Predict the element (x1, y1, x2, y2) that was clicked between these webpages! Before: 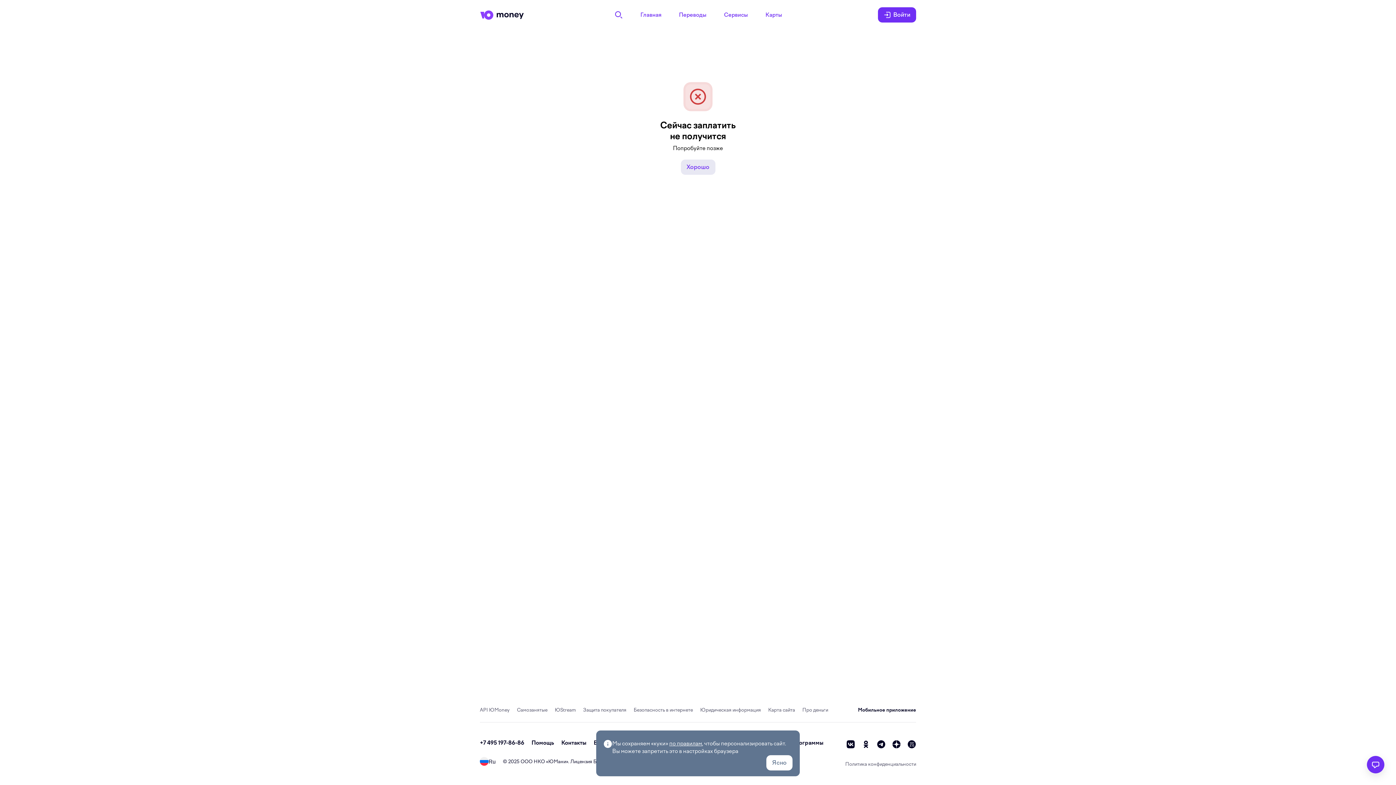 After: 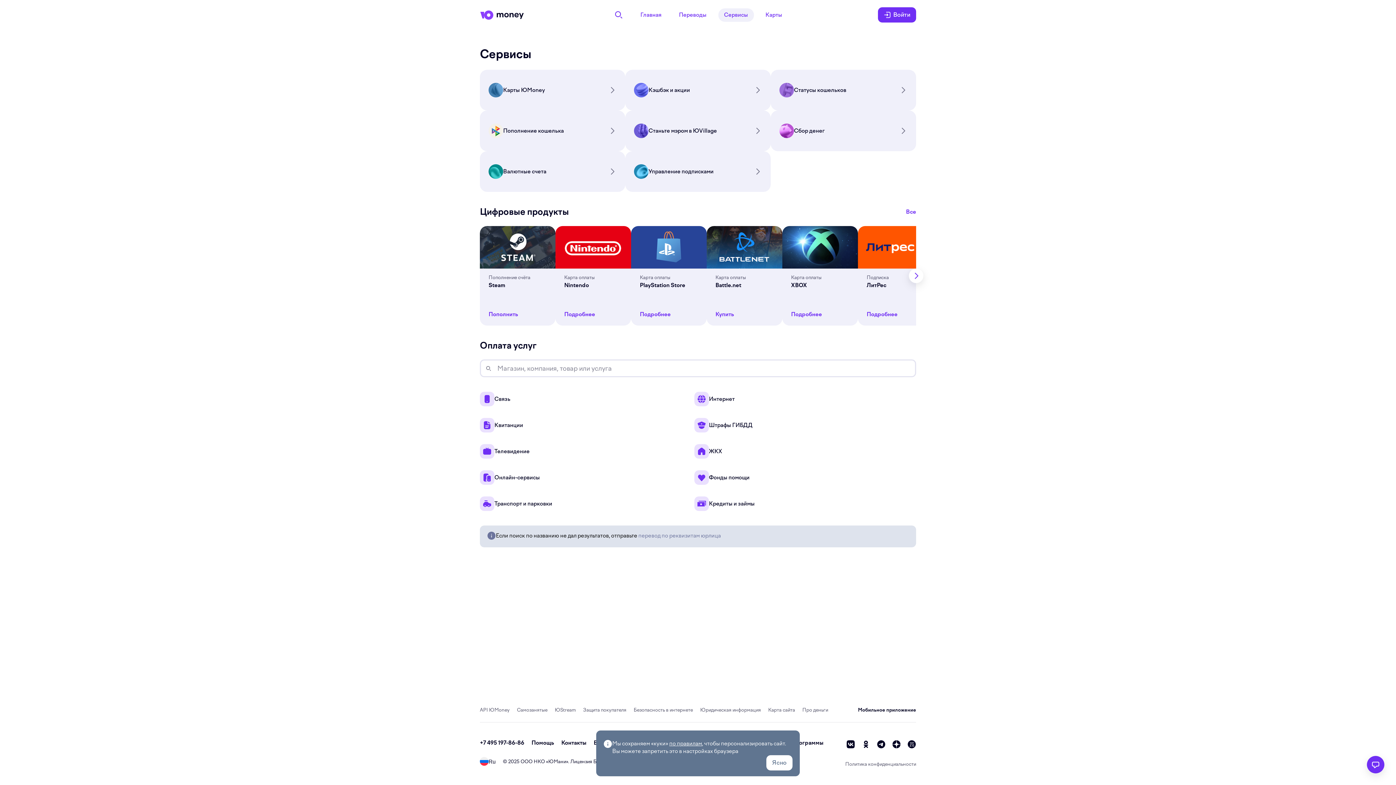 Action: label: Хорошо bbox: (680, 159, 715, 174)